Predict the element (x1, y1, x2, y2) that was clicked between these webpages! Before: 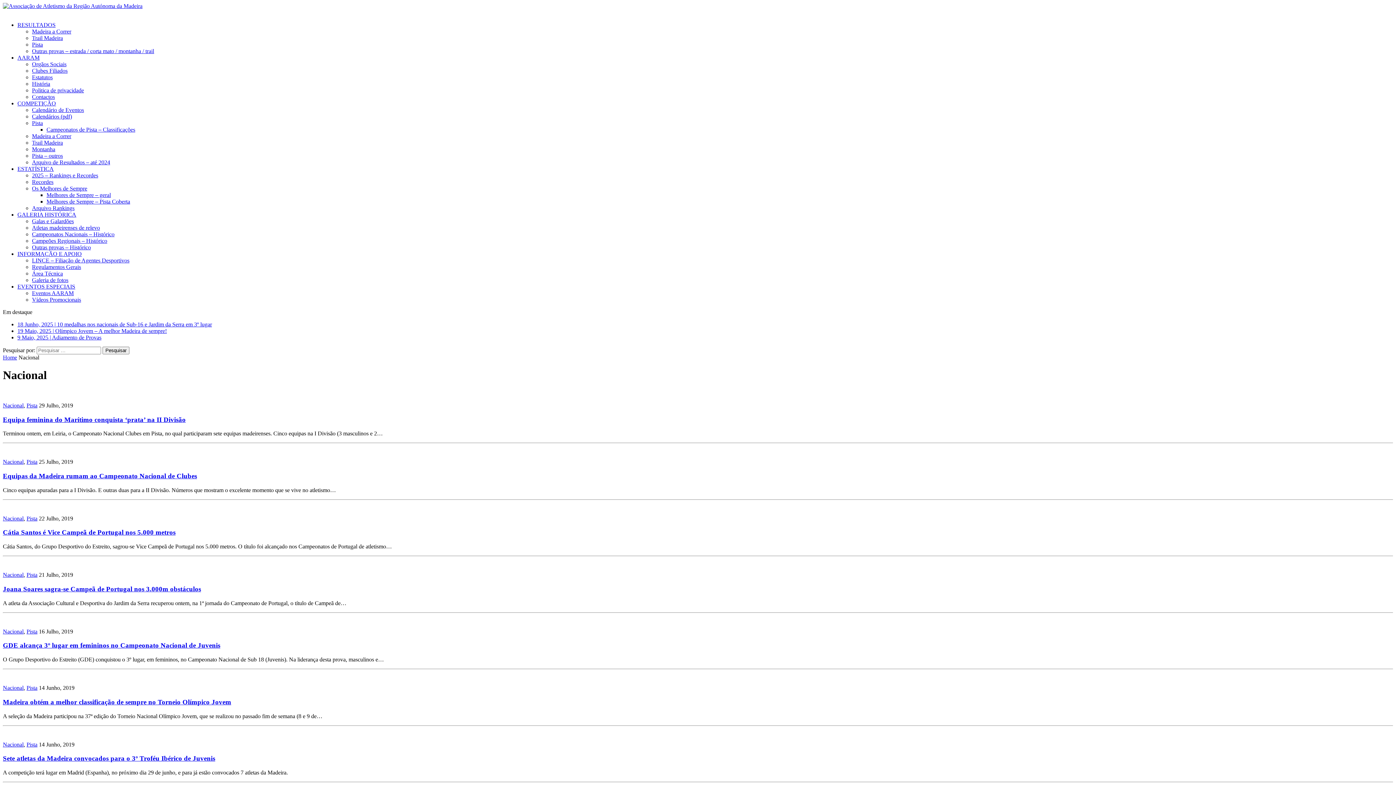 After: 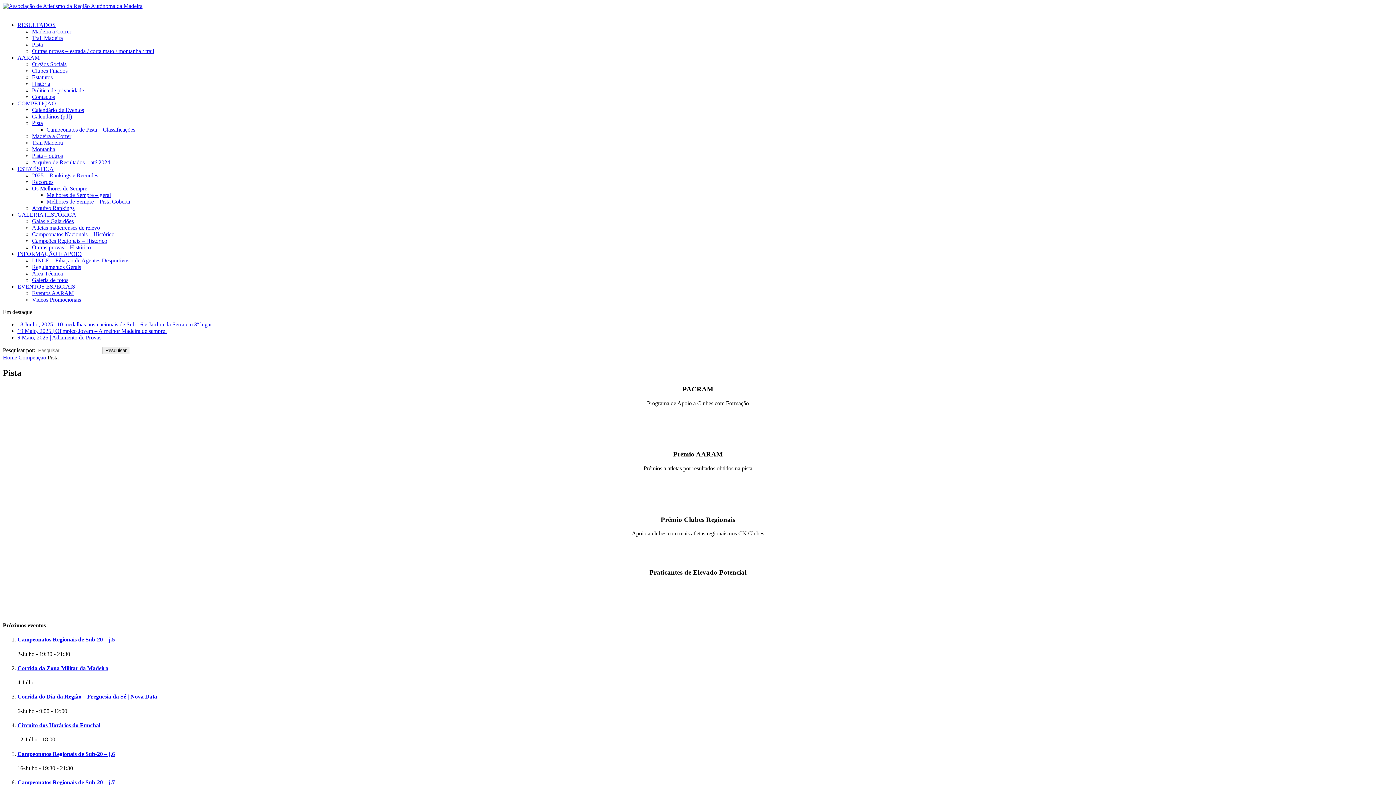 Action: bbox: (32, 152, 62, 158) label: Pista – outros